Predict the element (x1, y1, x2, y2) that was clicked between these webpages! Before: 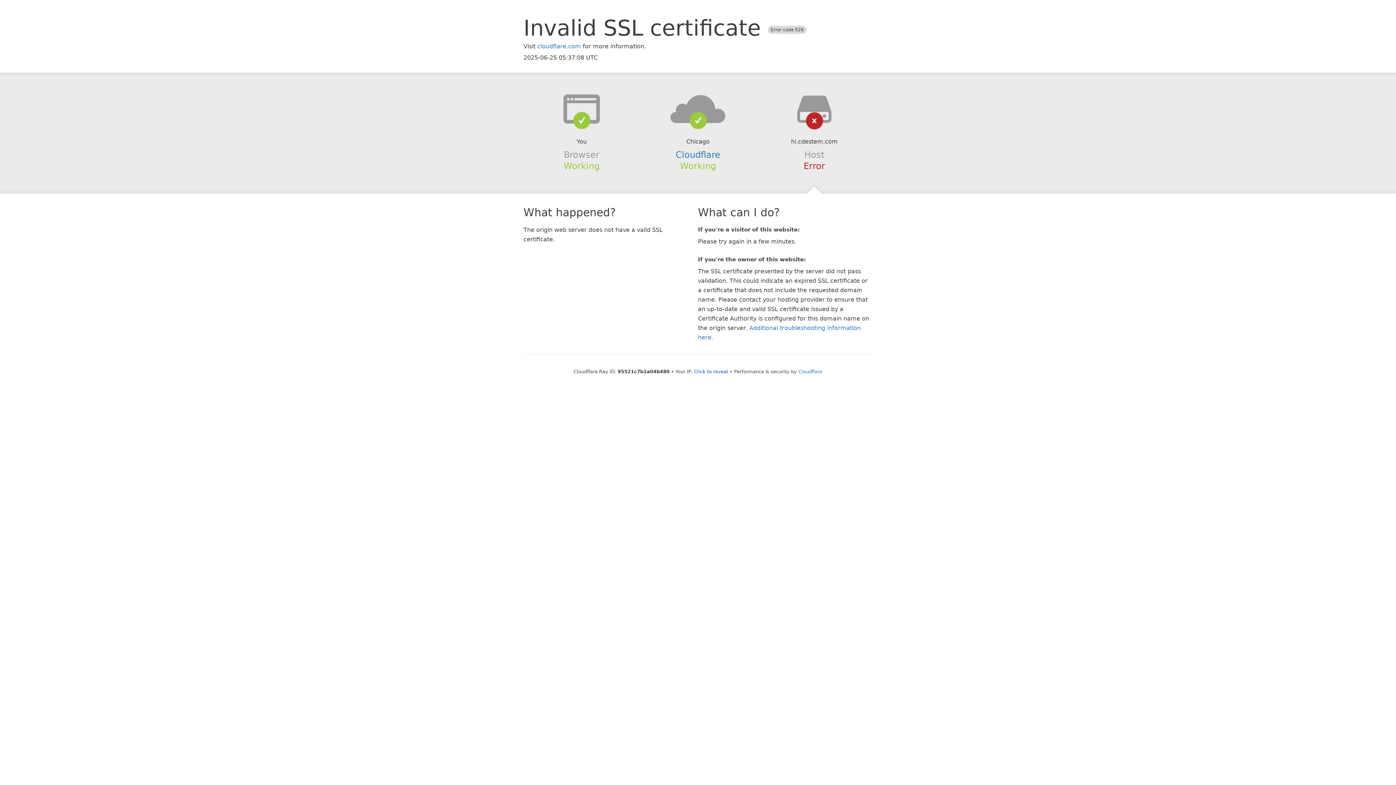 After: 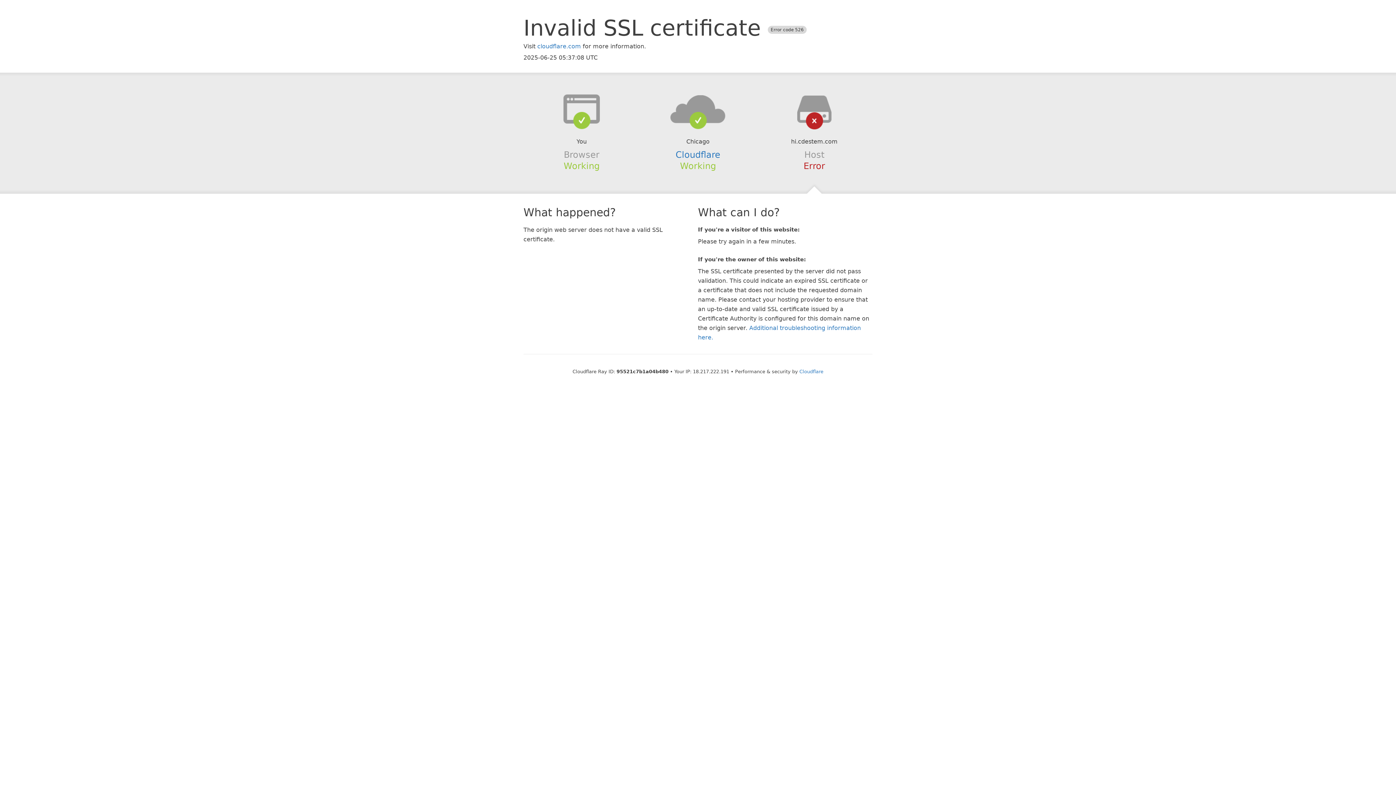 Action: label: Click to reveal bbox: (694, 368, 728, 374)